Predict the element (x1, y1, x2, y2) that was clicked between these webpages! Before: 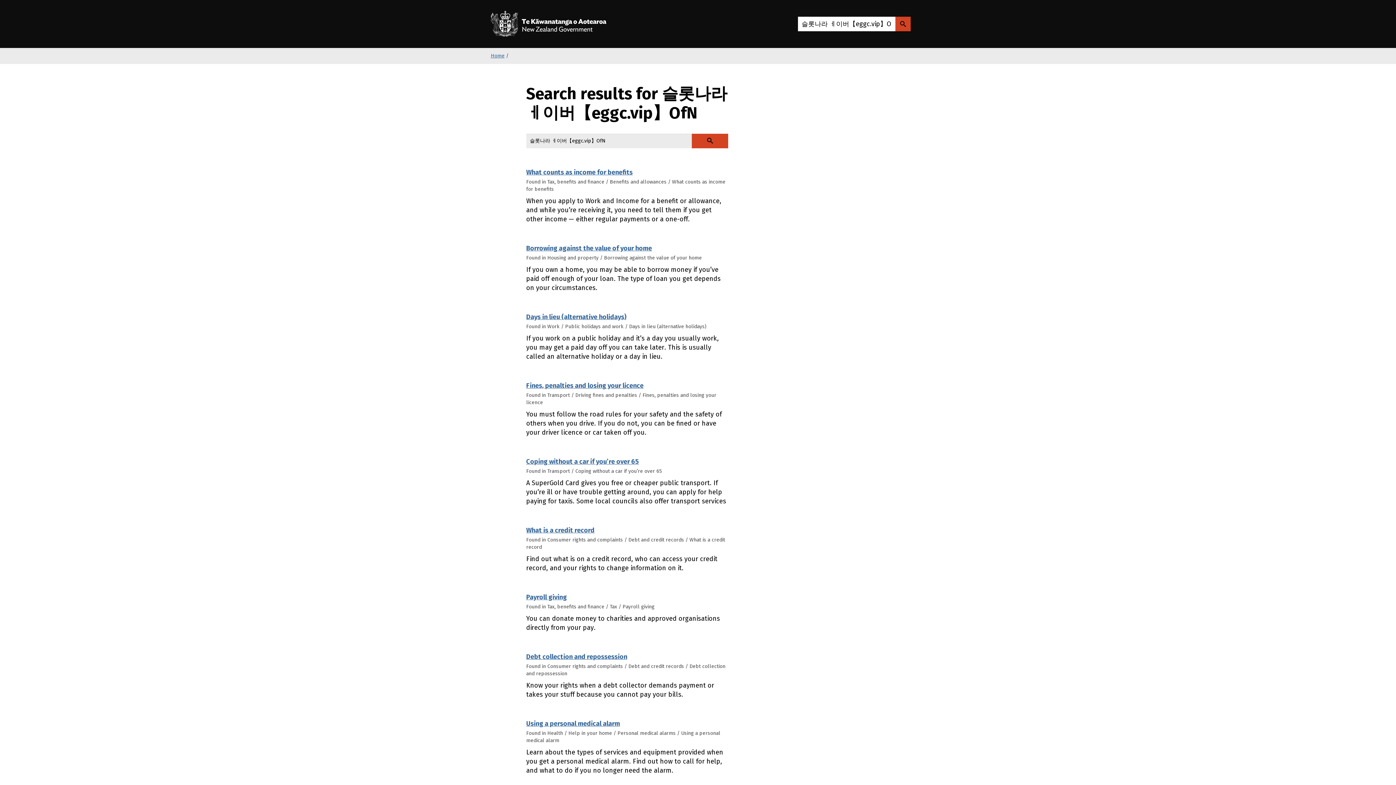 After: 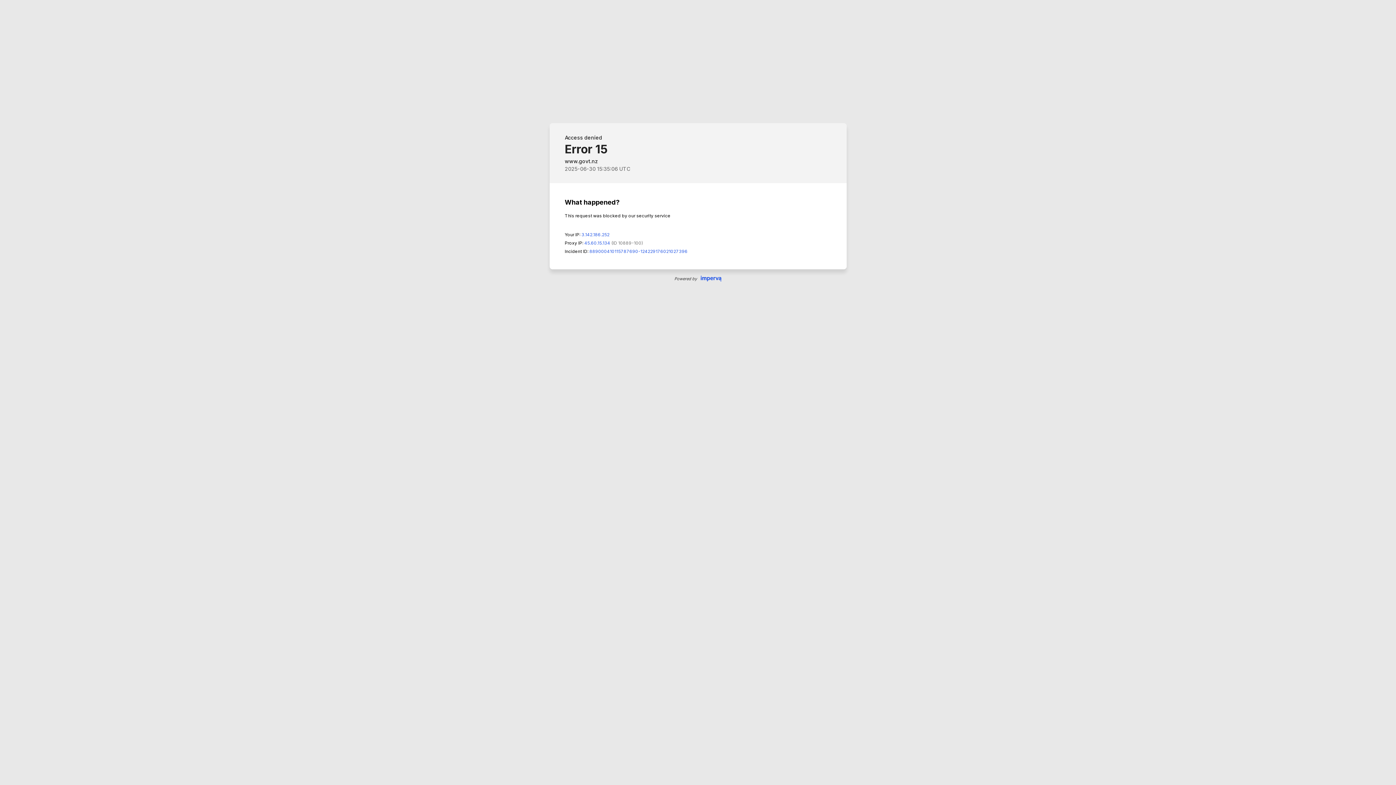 Action: label: Payroll giving bbox: (526, 593, 567, 601)